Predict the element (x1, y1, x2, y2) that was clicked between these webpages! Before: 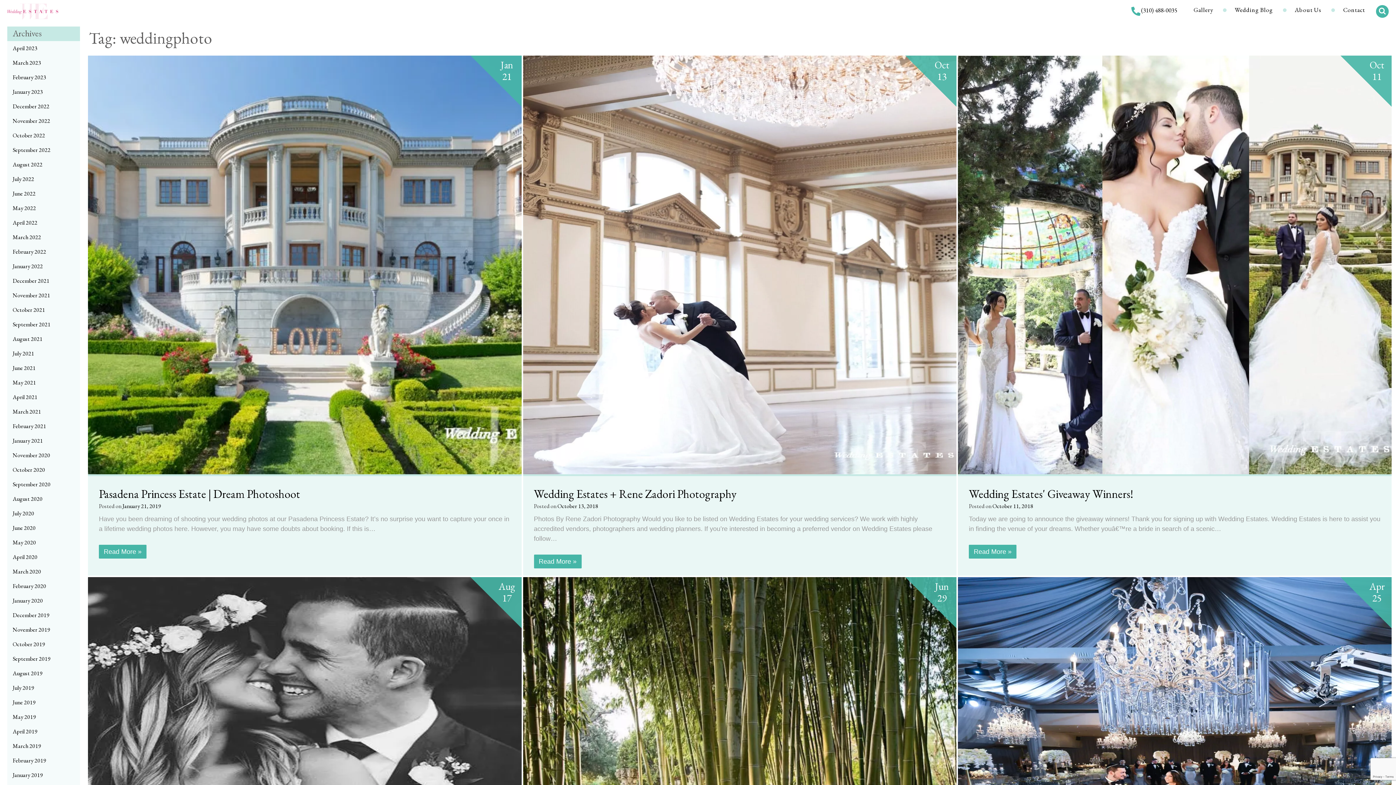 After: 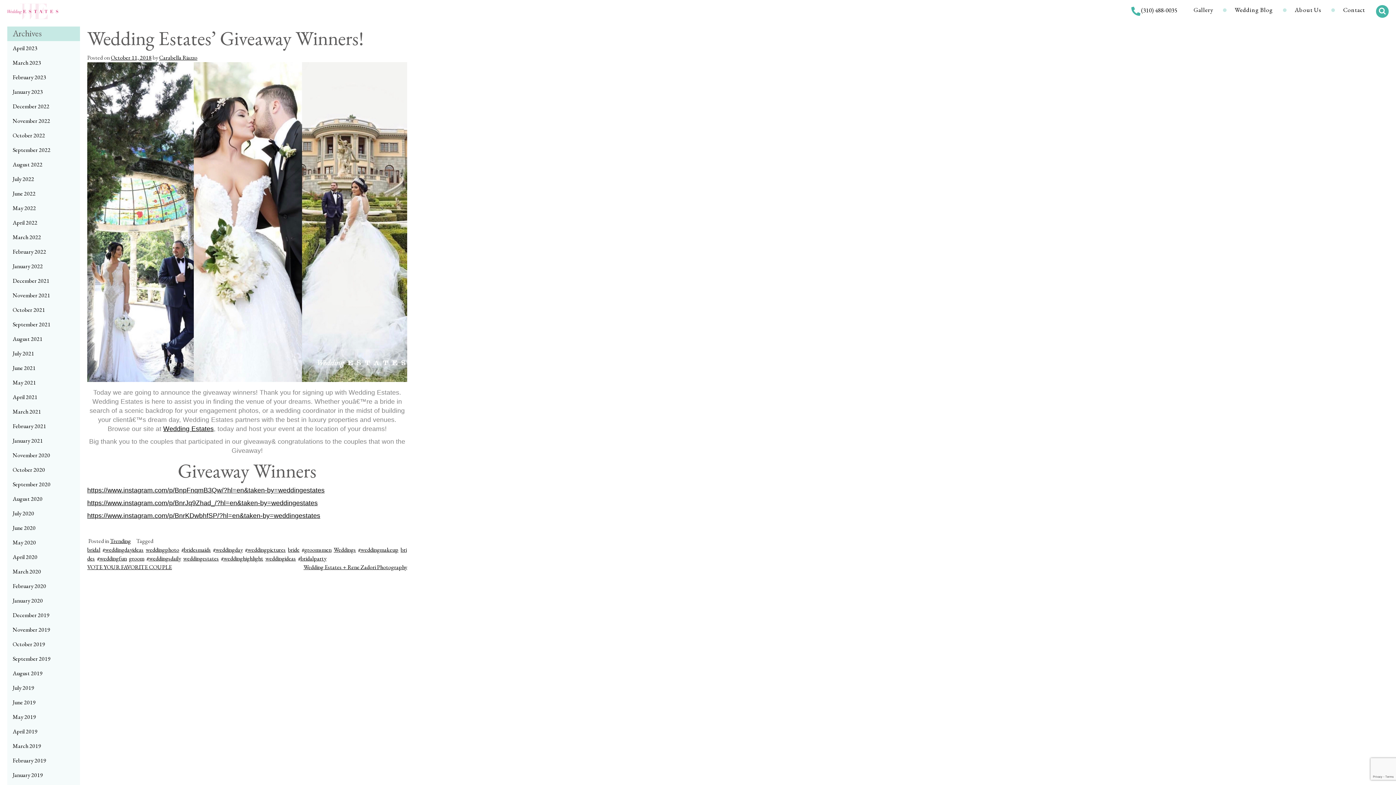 Action: bbox: (969, 545, 1016, 559) label: Read More »